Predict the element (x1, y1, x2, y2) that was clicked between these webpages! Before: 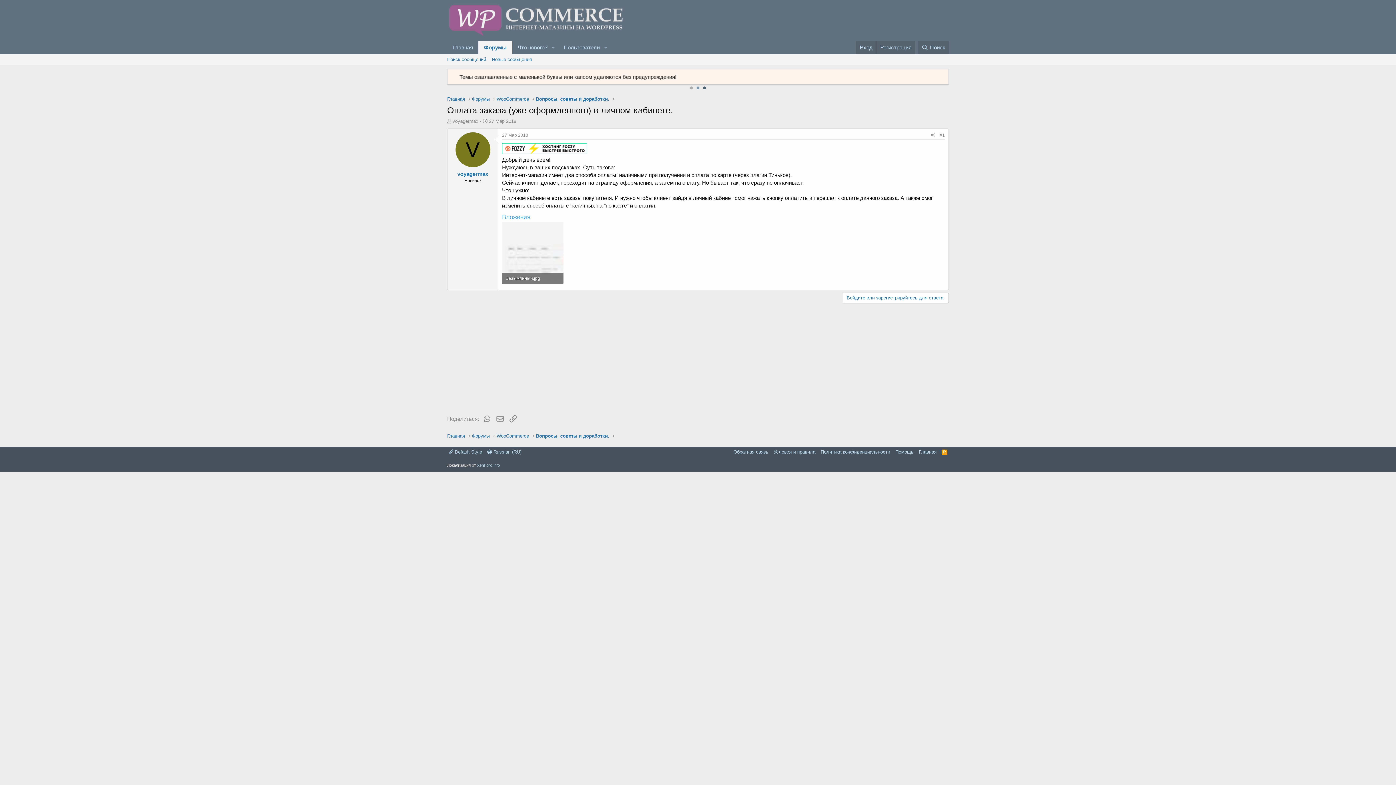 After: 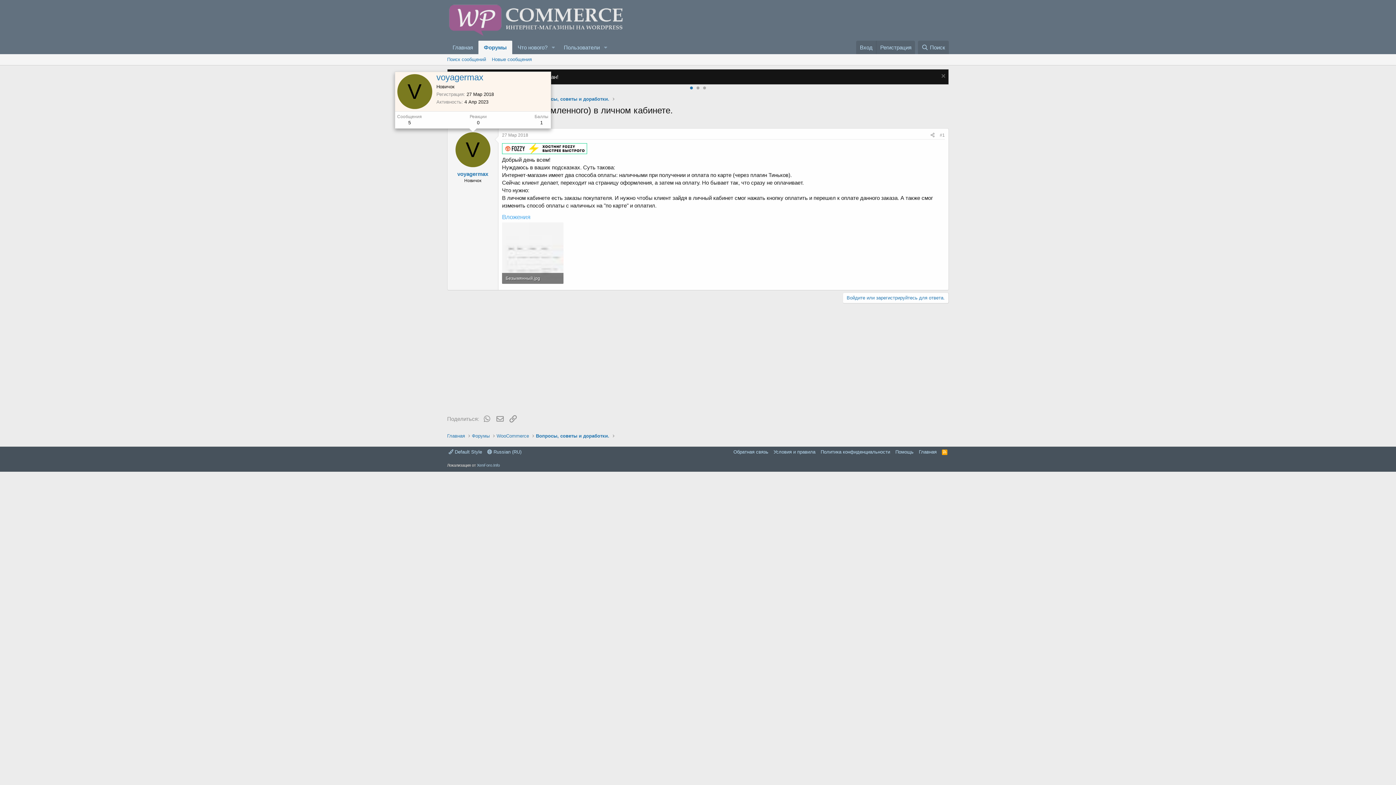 Action: bbox: (455, 132, 490, 167) label: V